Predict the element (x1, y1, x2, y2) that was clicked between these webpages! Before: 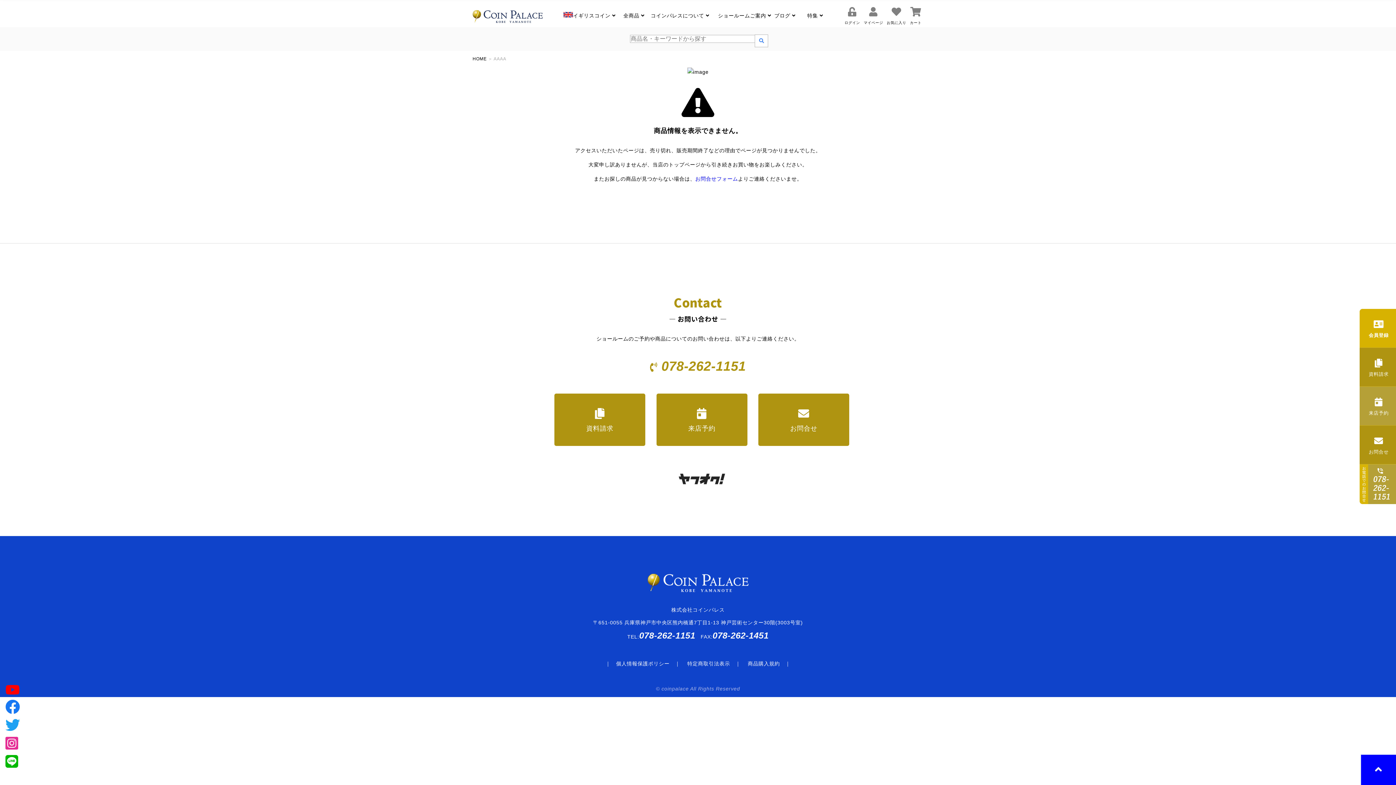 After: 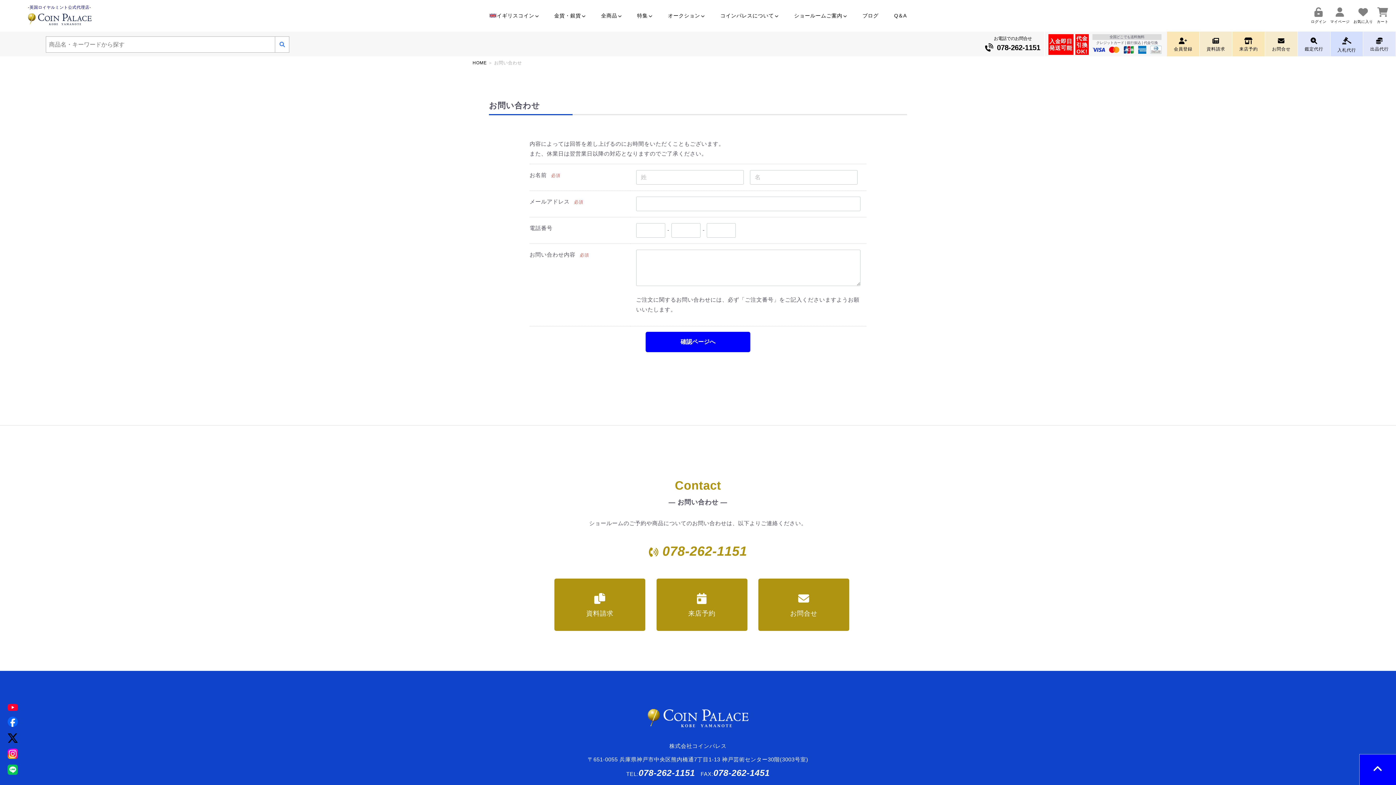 Action: bbox: (695, 175, 738, 181) label: お問合せフォーム